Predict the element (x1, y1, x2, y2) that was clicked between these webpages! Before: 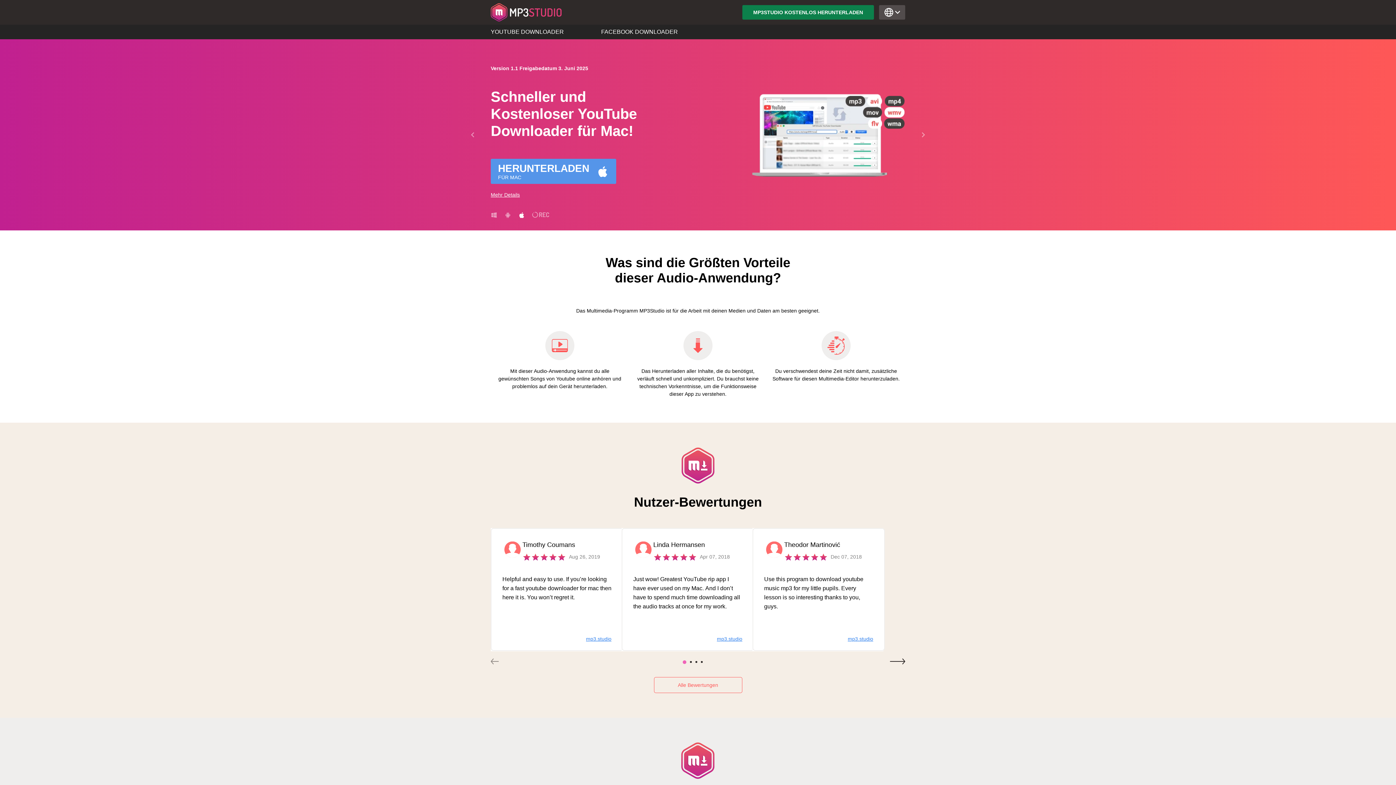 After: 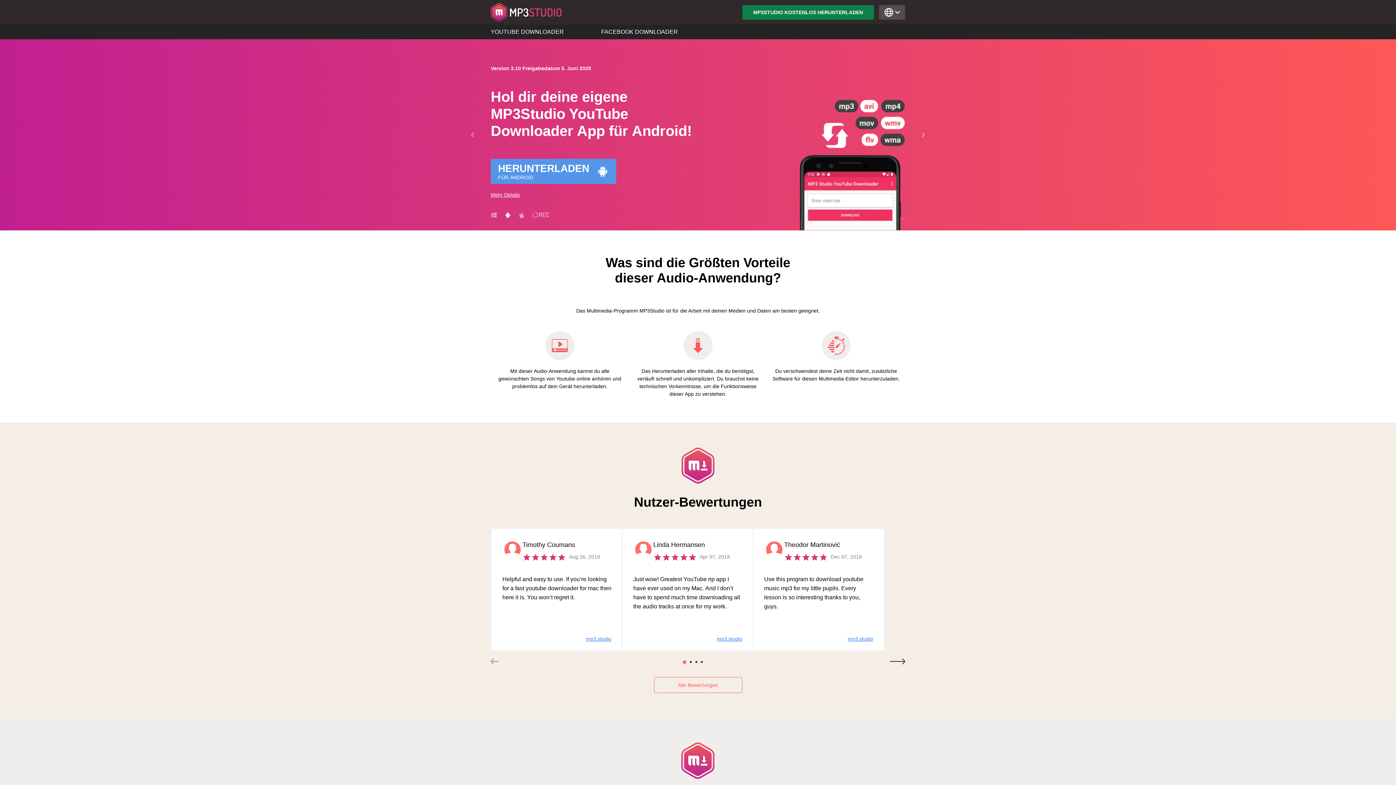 Action: bbox: (504, 212, 511, 218)